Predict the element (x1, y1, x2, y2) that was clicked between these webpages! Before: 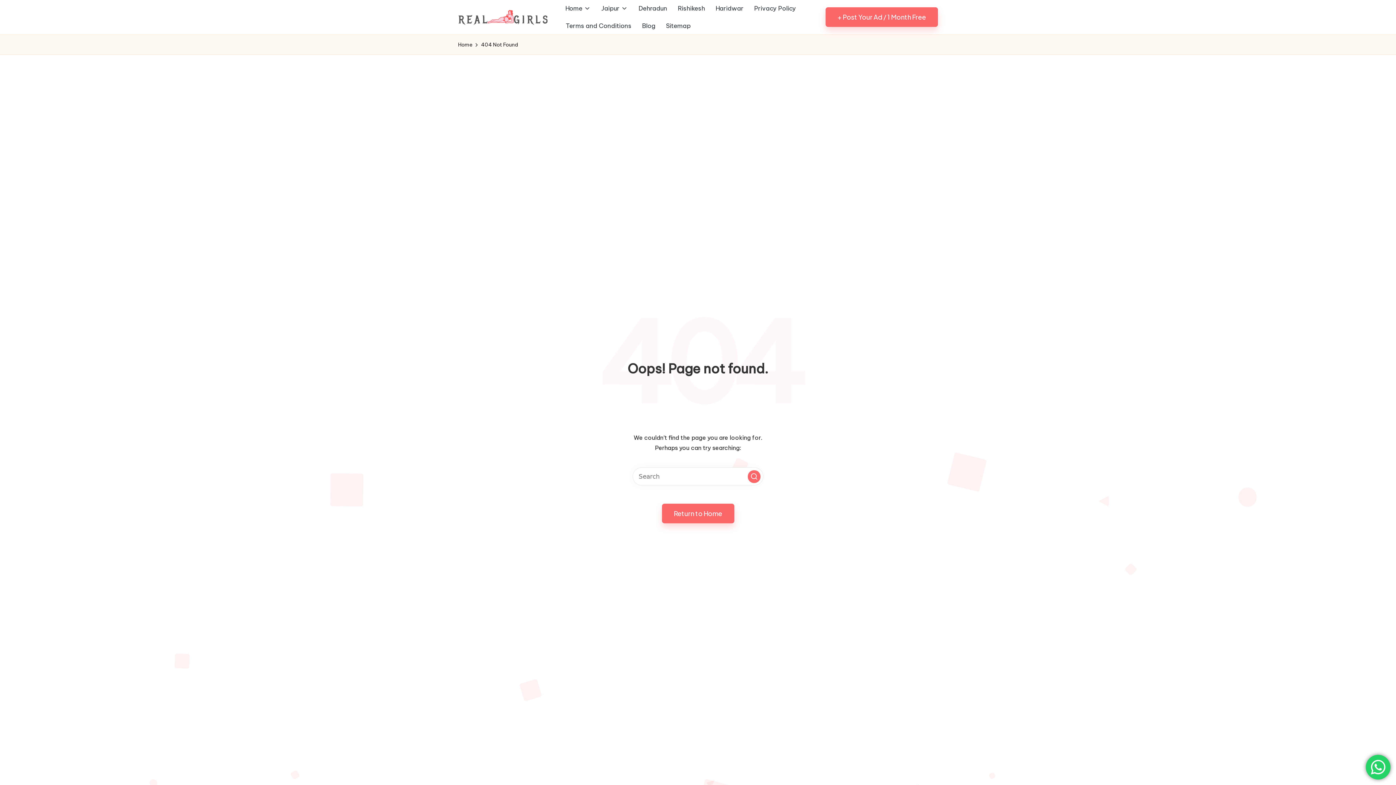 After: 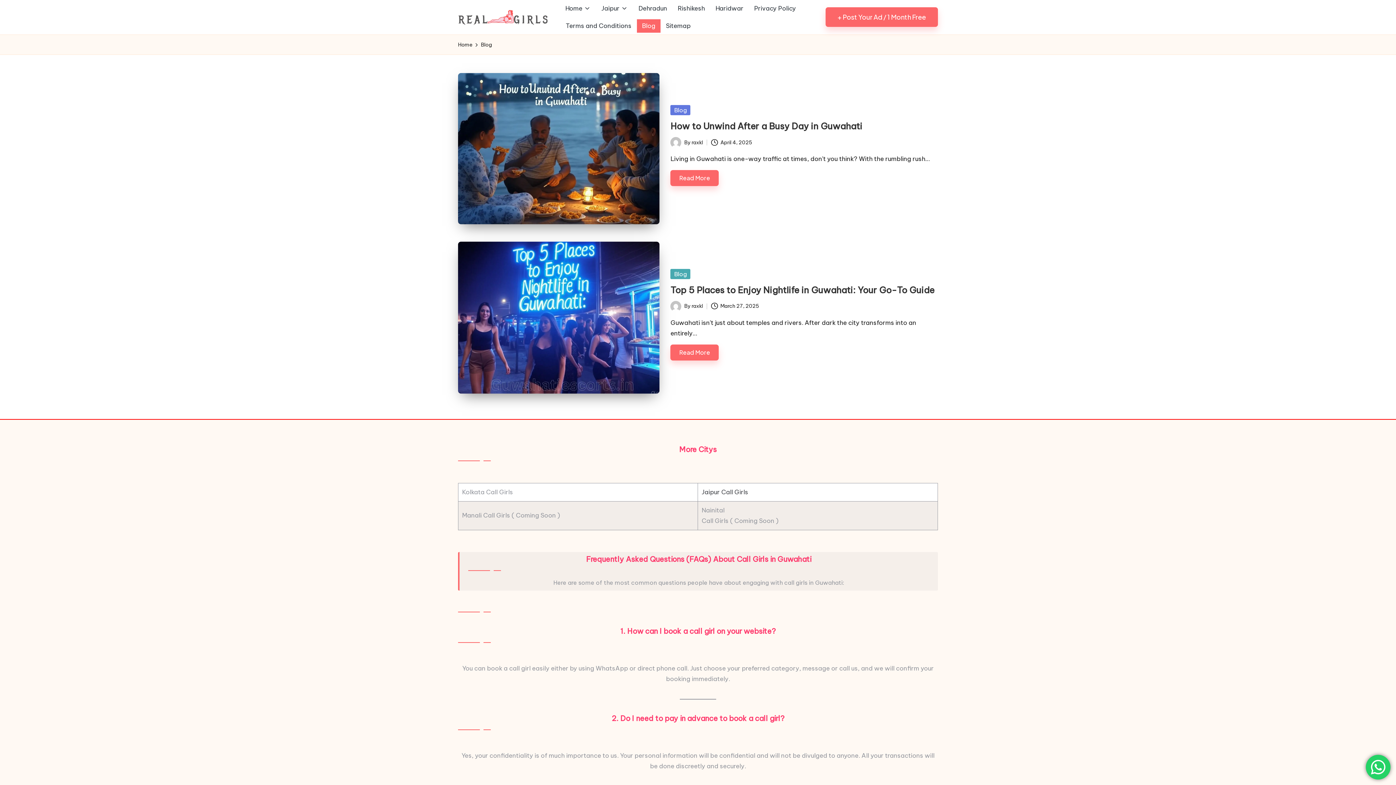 Action: label: Blog bbox: (637, 19, 660, 32)